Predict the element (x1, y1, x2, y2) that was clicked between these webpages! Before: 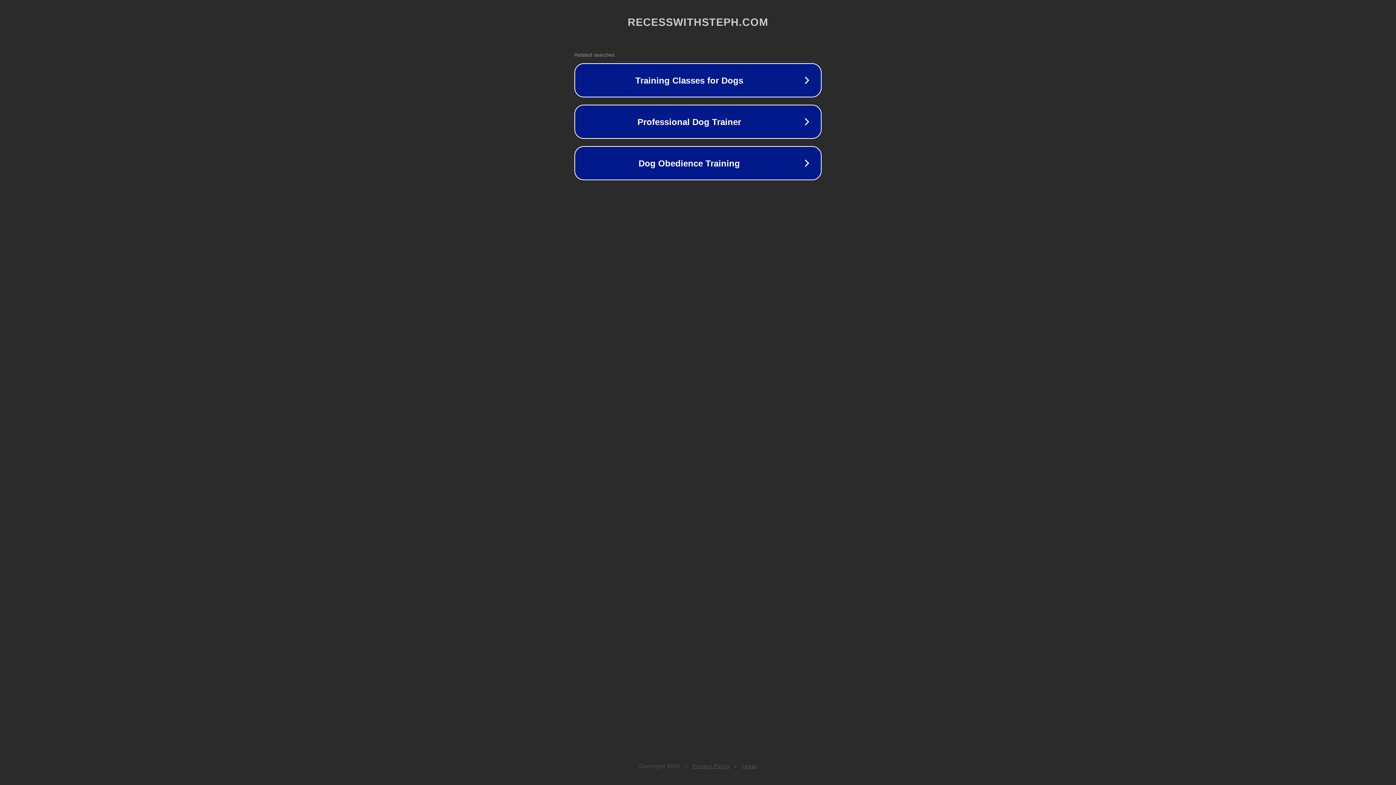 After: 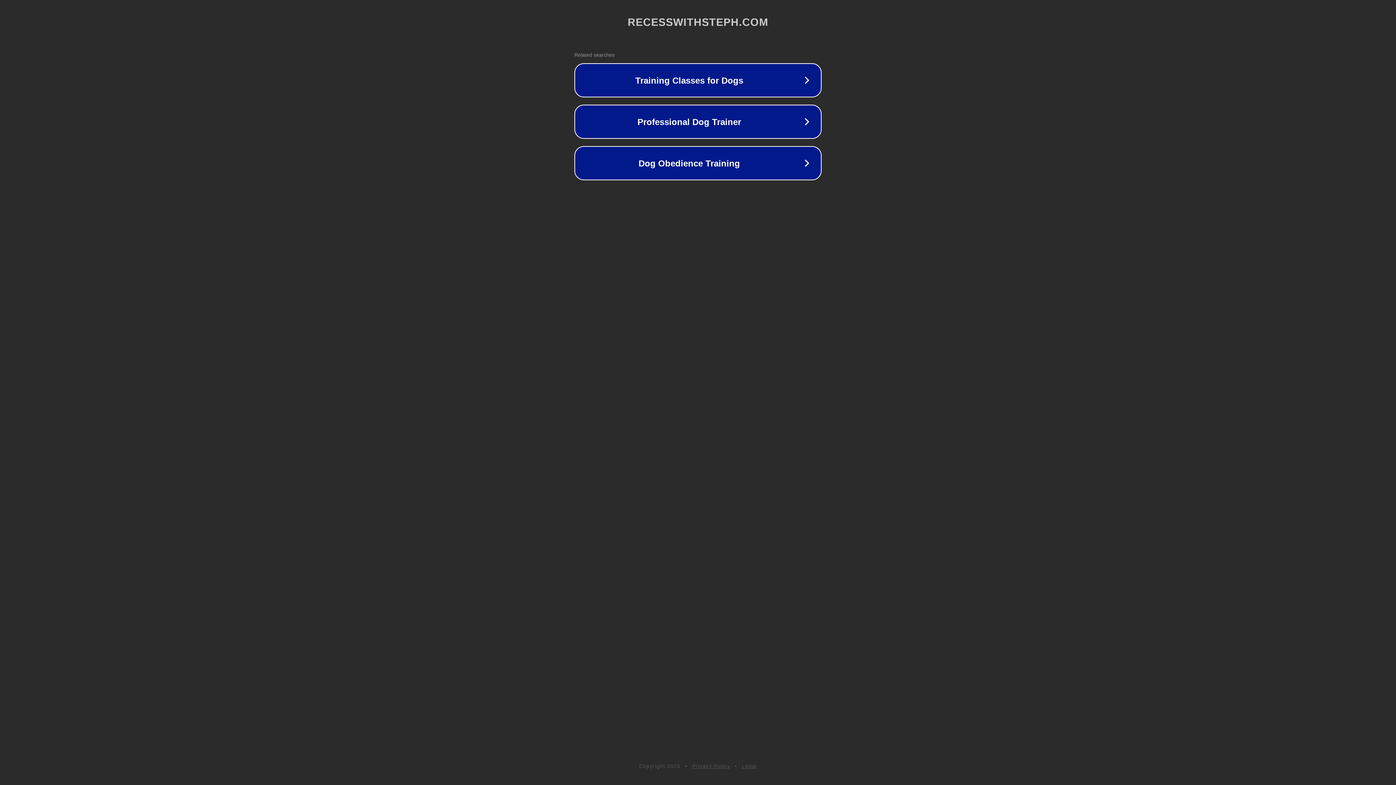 Action: label: Legal bbox: (742, 763, 757, 769)